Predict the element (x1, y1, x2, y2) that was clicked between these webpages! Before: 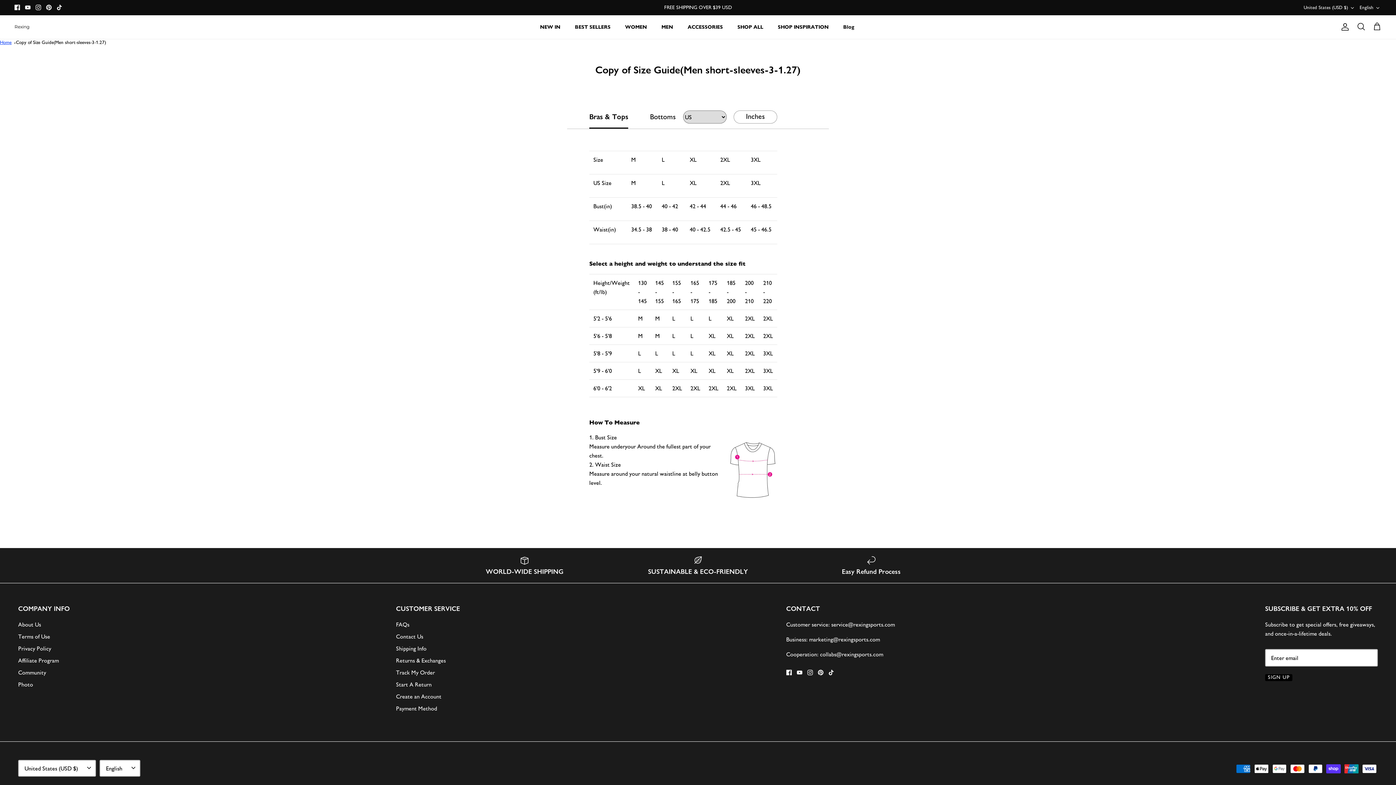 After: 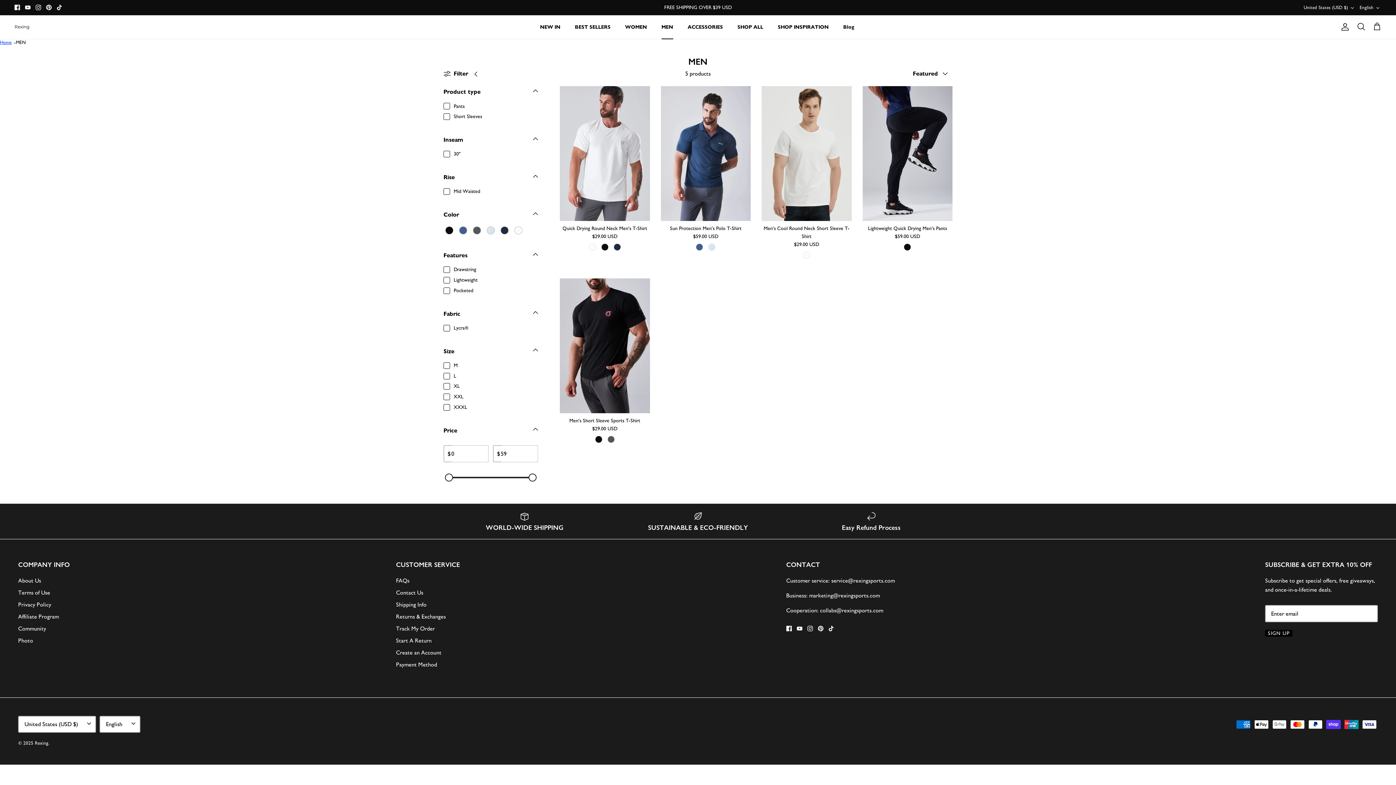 Action: label: MEN bbox: (655, 15, 679, 38)